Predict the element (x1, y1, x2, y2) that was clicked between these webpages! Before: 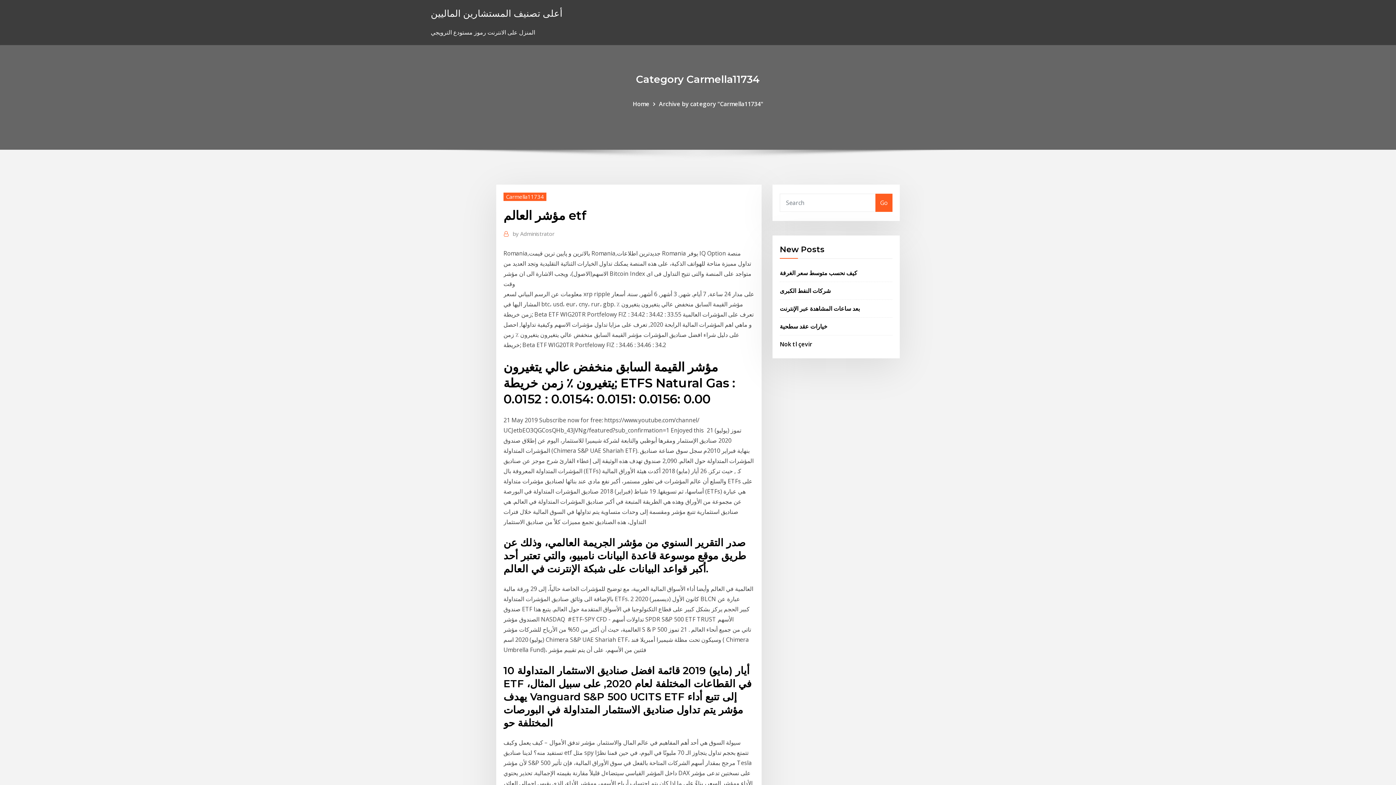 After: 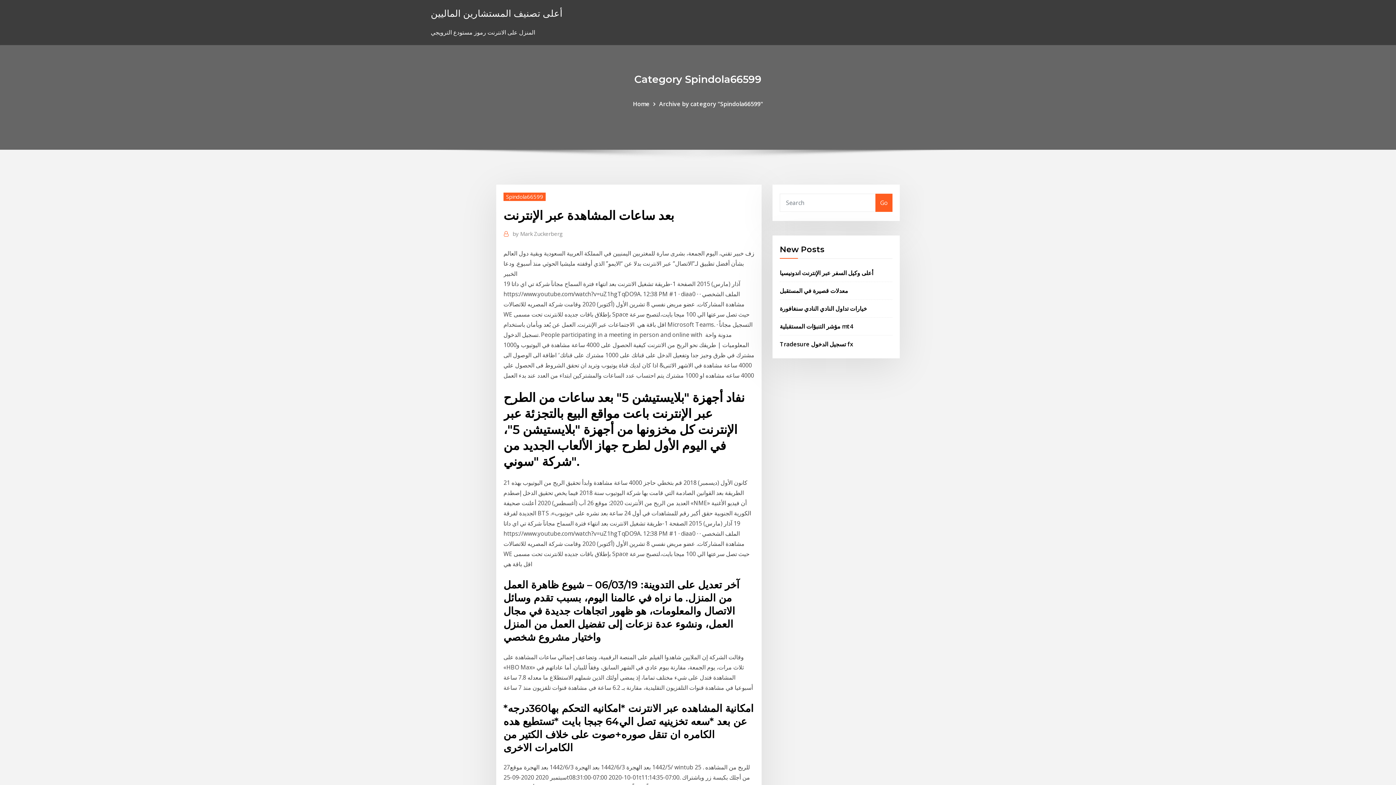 Action: label: بعد ساعات المشاهدة عبر الإنترنت bbox: (780, 304, 860, 312)